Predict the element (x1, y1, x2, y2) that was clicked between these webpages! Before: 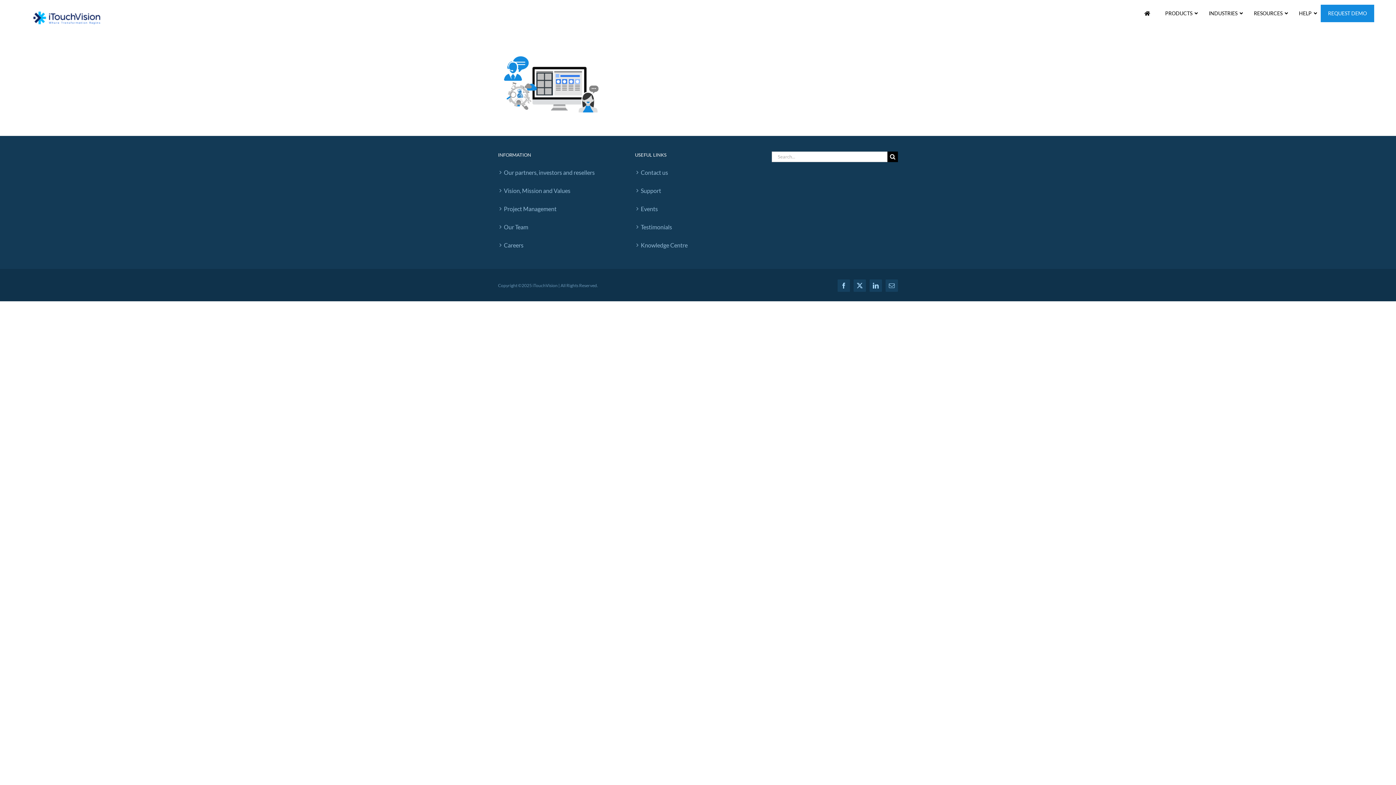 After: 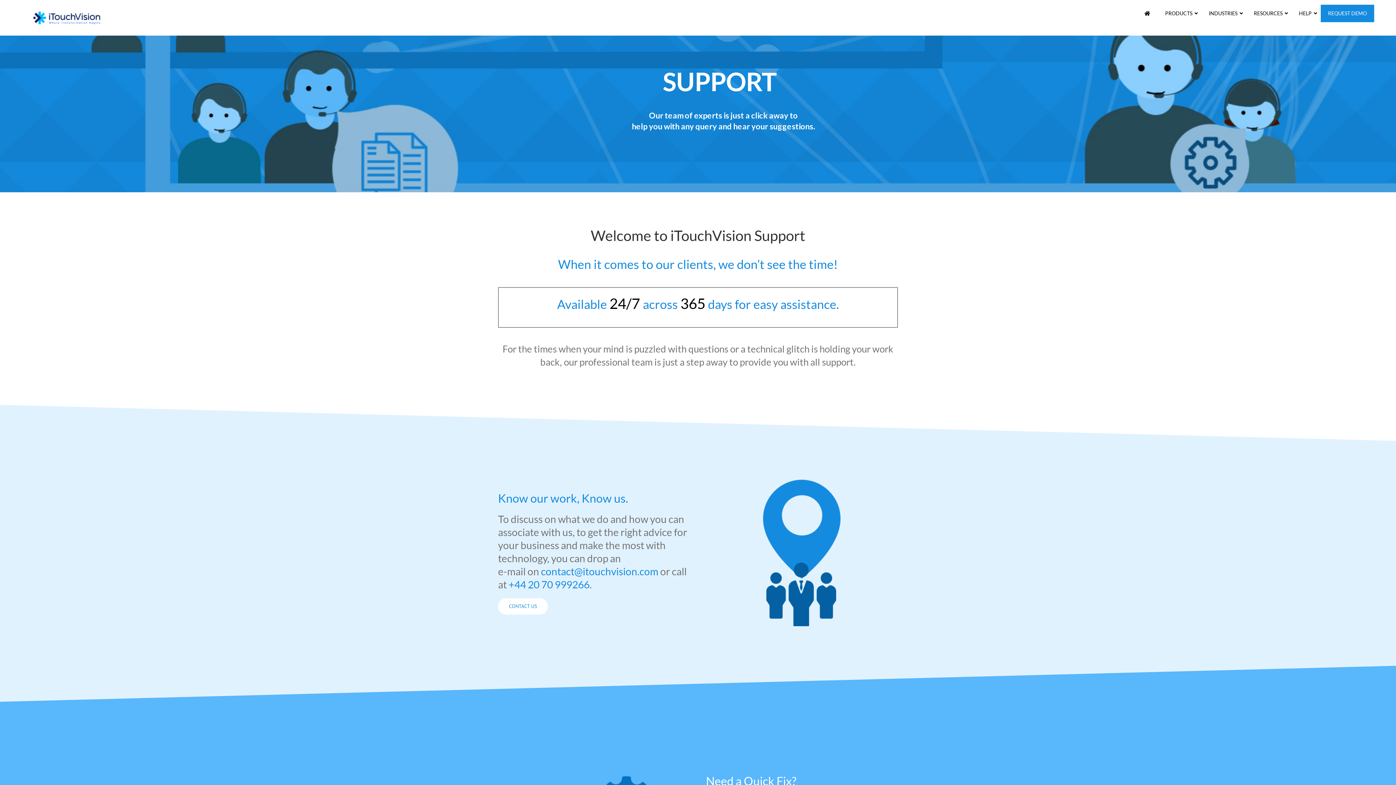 Action: bbox: (639, 185, 757, 195) label: Support